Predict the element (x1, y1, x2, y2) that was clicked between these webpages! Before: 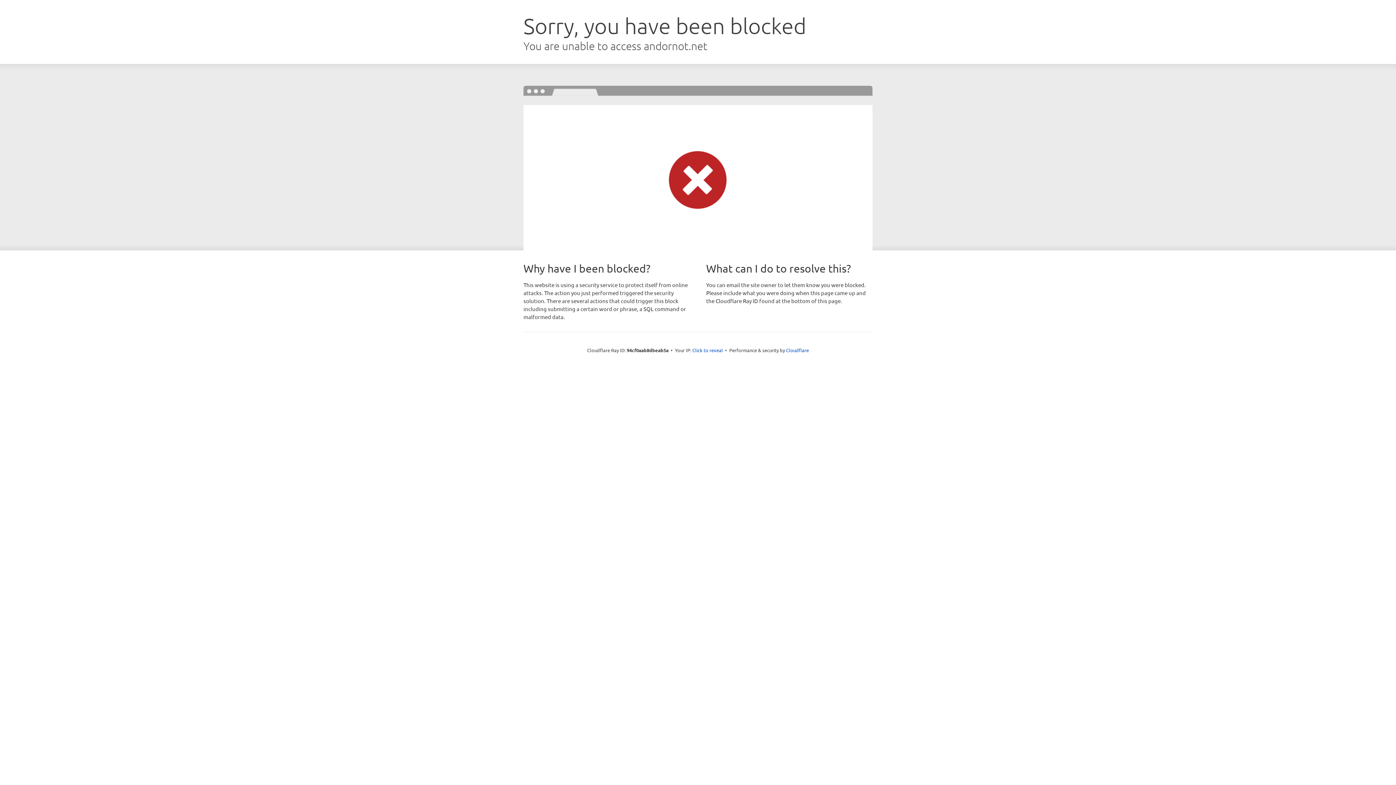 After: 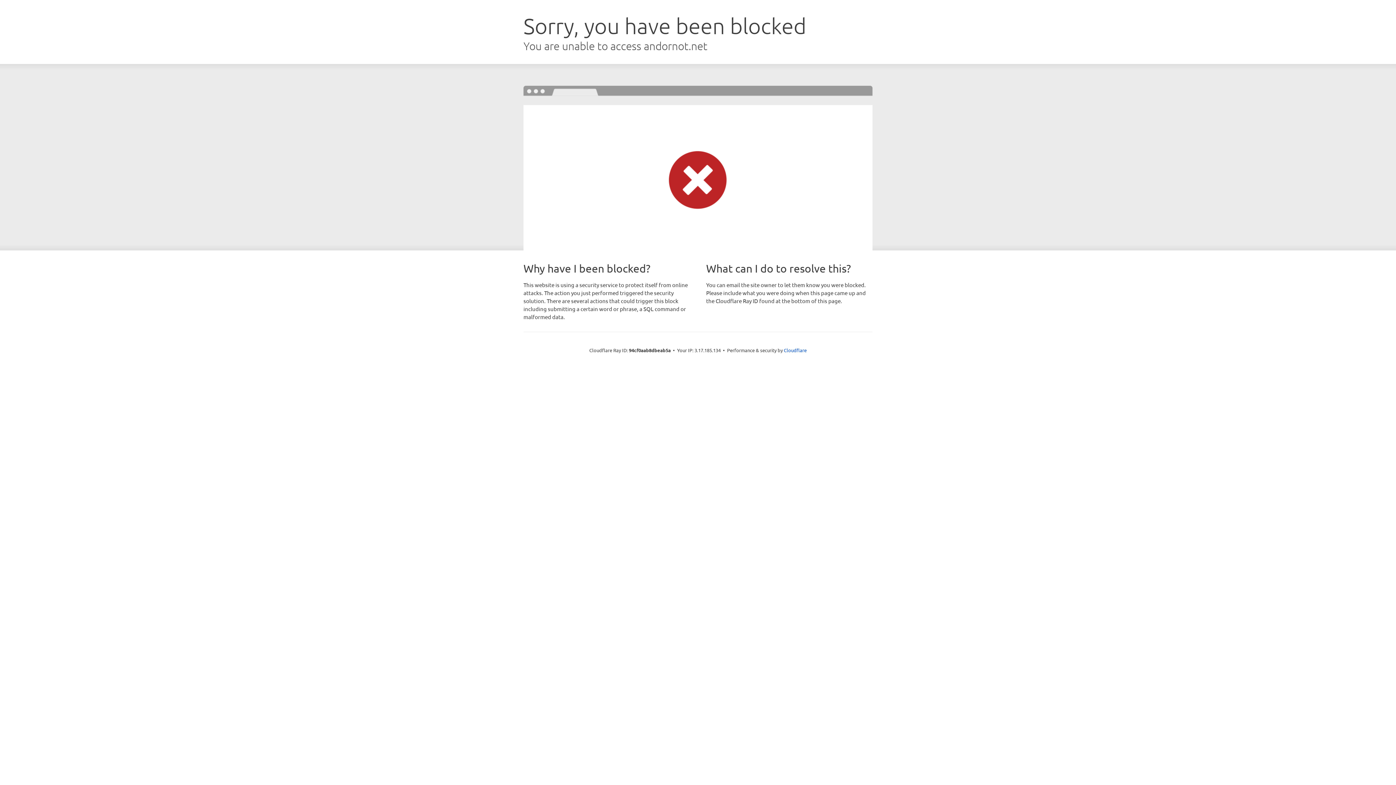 Action: bbox: (692, 346, 723, 353) label: Click to reveal